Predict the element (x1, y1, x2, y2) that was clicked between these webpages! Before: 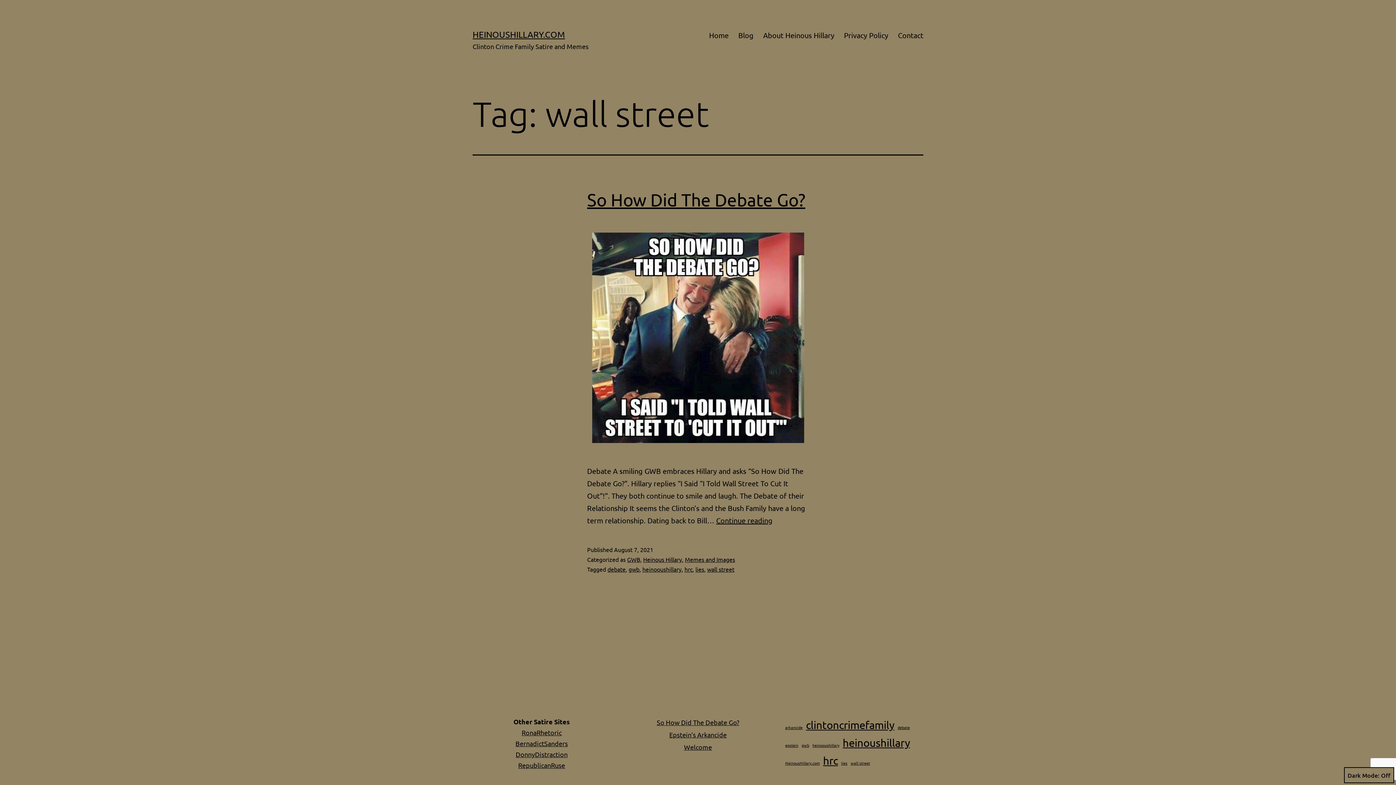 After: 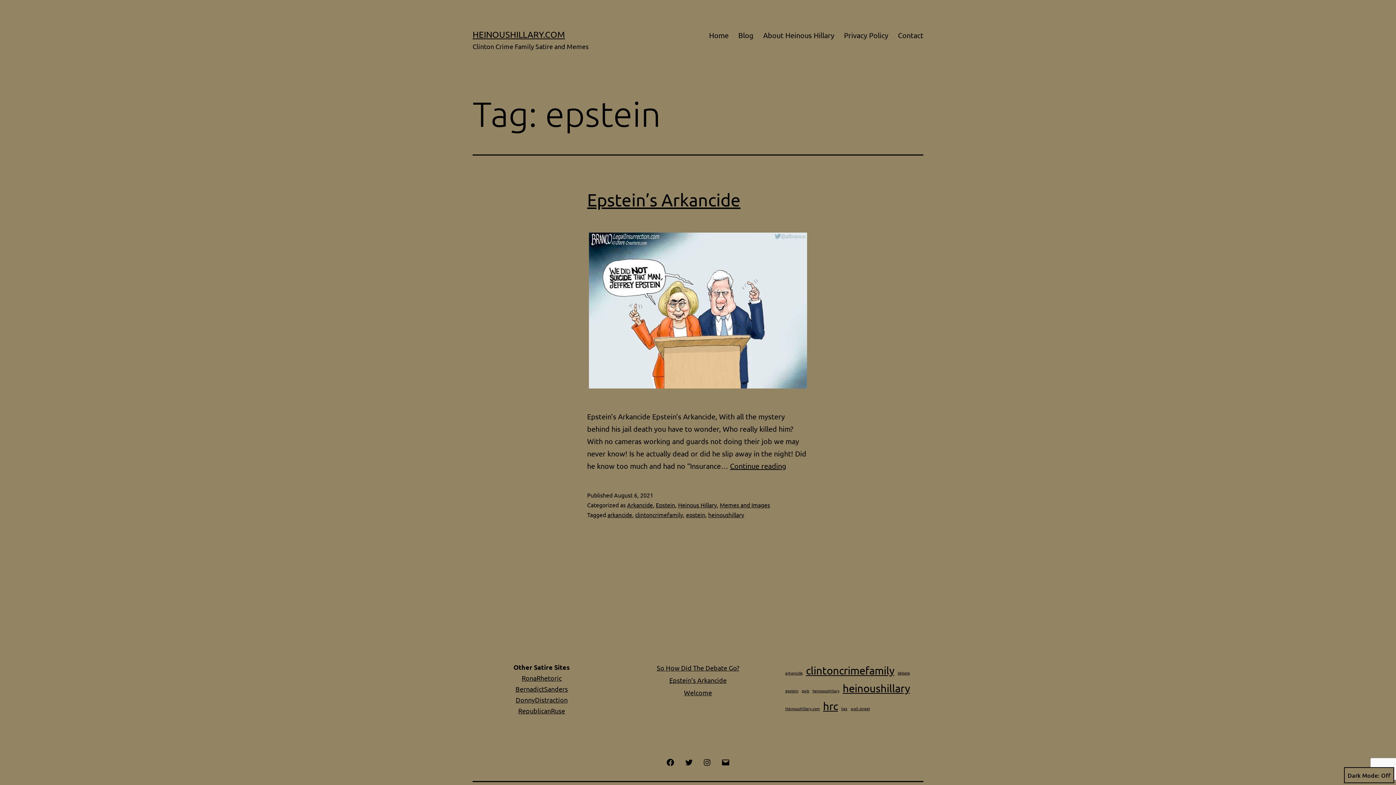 Action: label: epstein (1 item) bbox: (785, 742, 798, 748)